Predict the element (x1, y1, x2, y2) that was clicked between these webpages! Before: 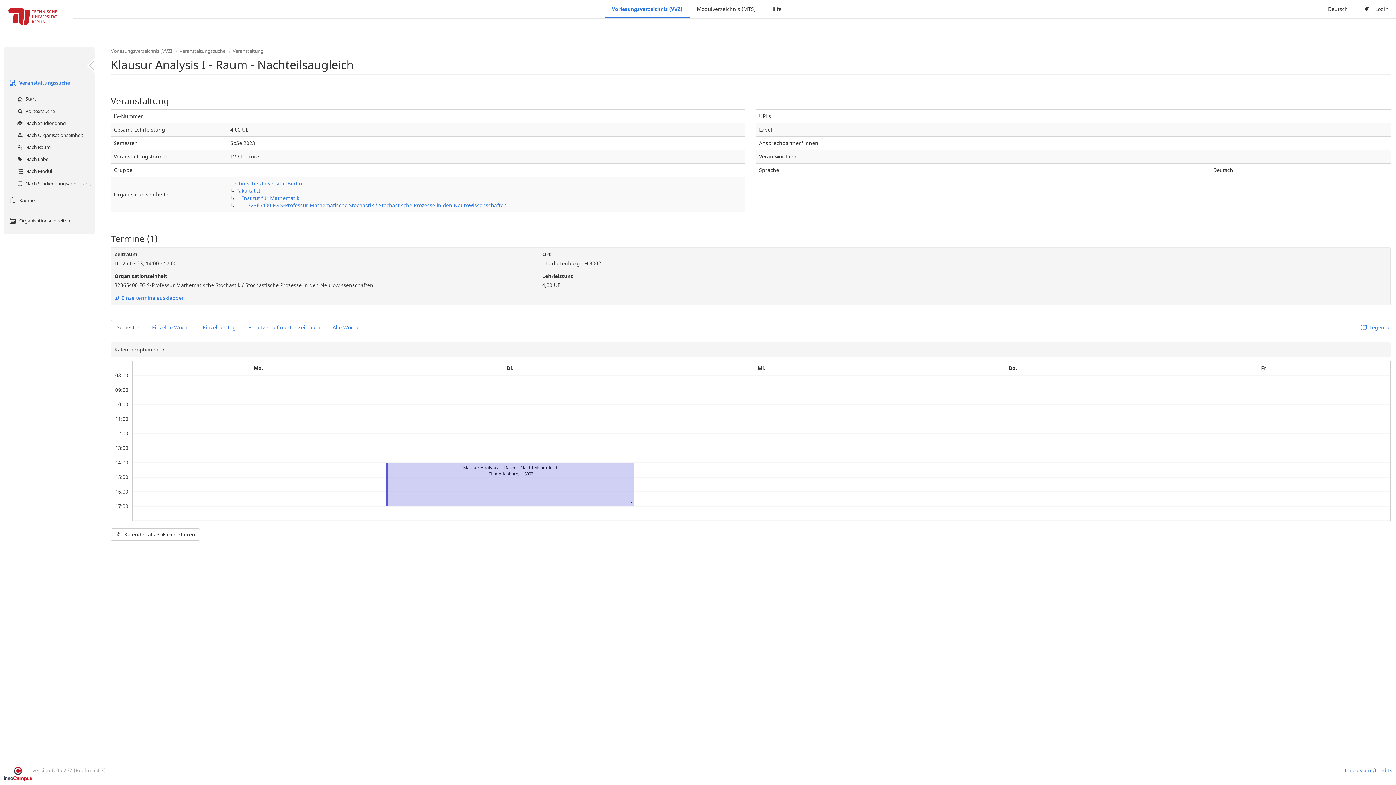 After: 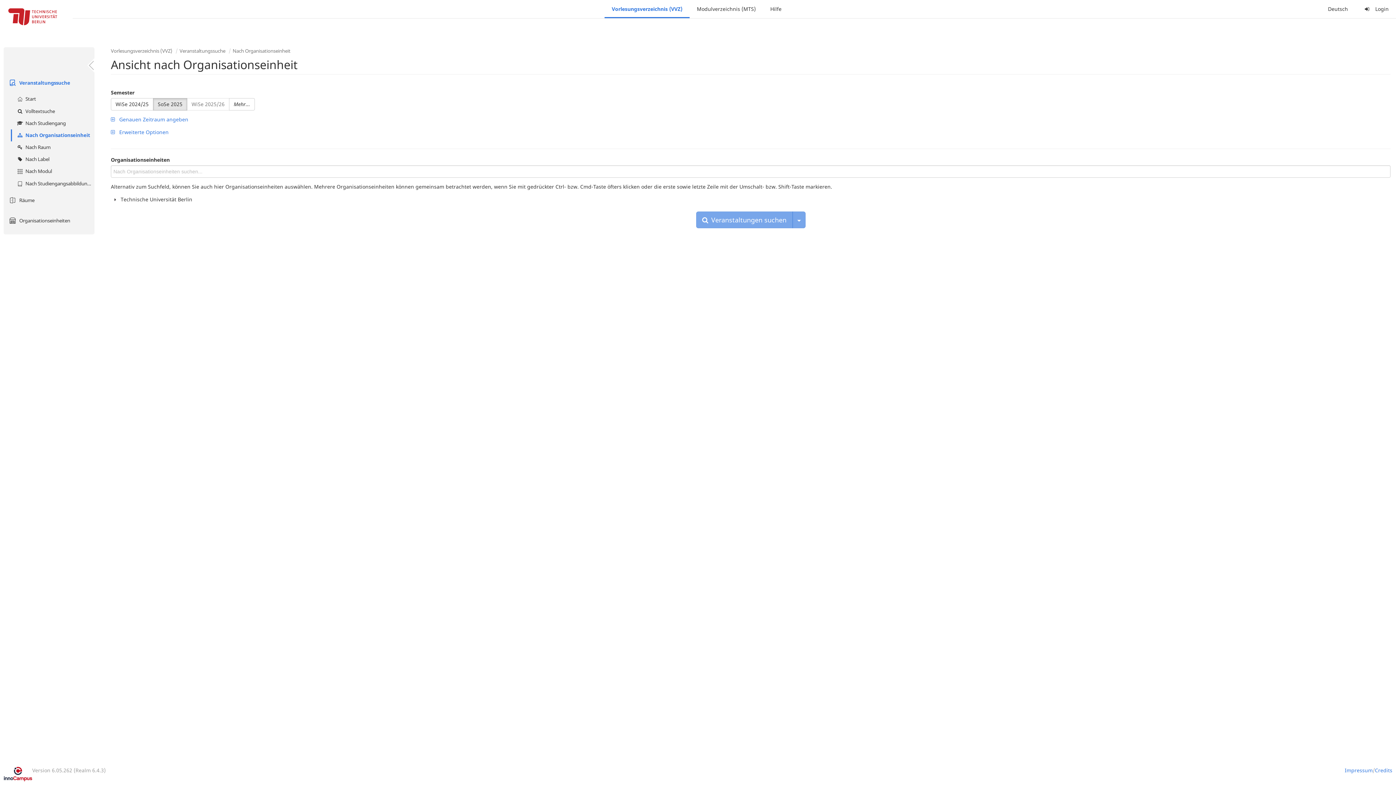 Action: label:  Nach Organisationseinheit bbox: (10, 129, 94, 141)